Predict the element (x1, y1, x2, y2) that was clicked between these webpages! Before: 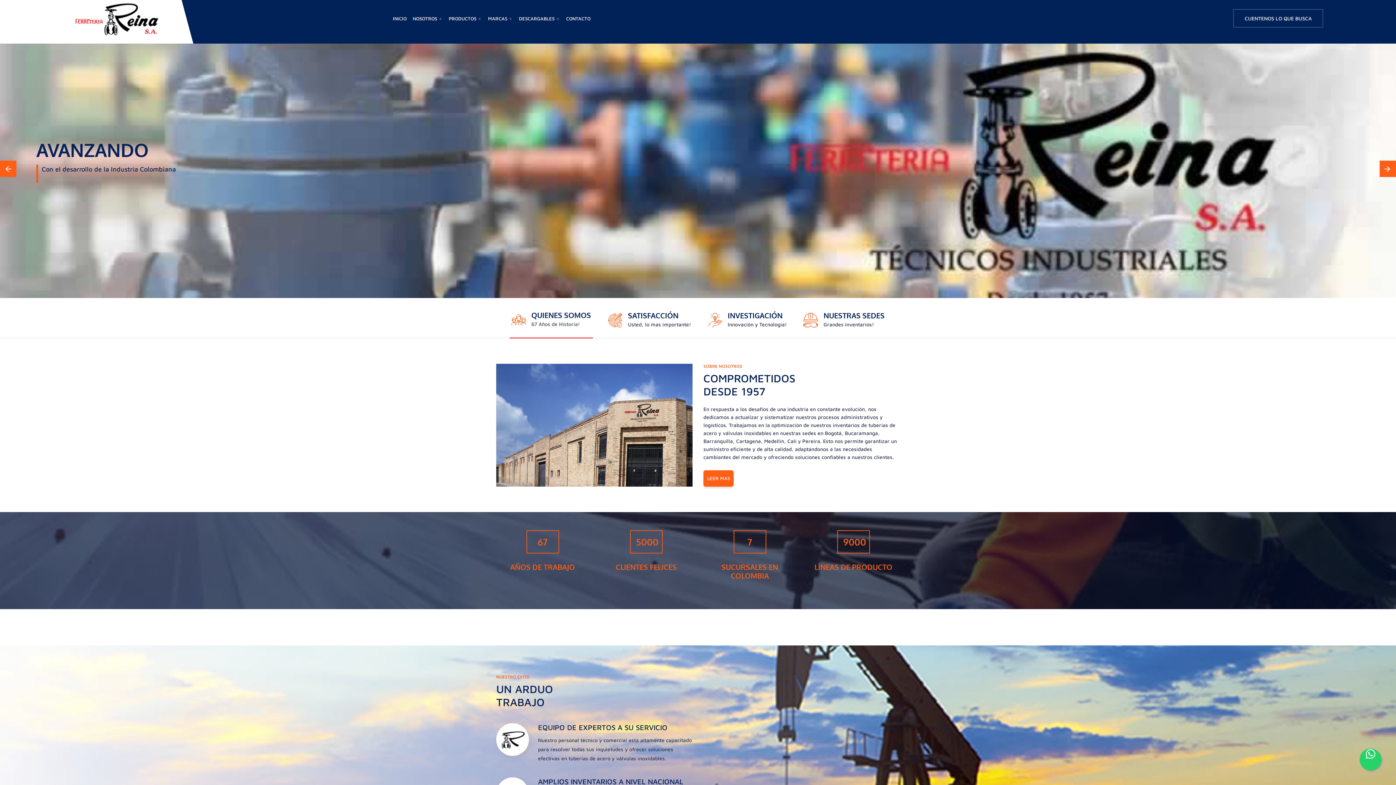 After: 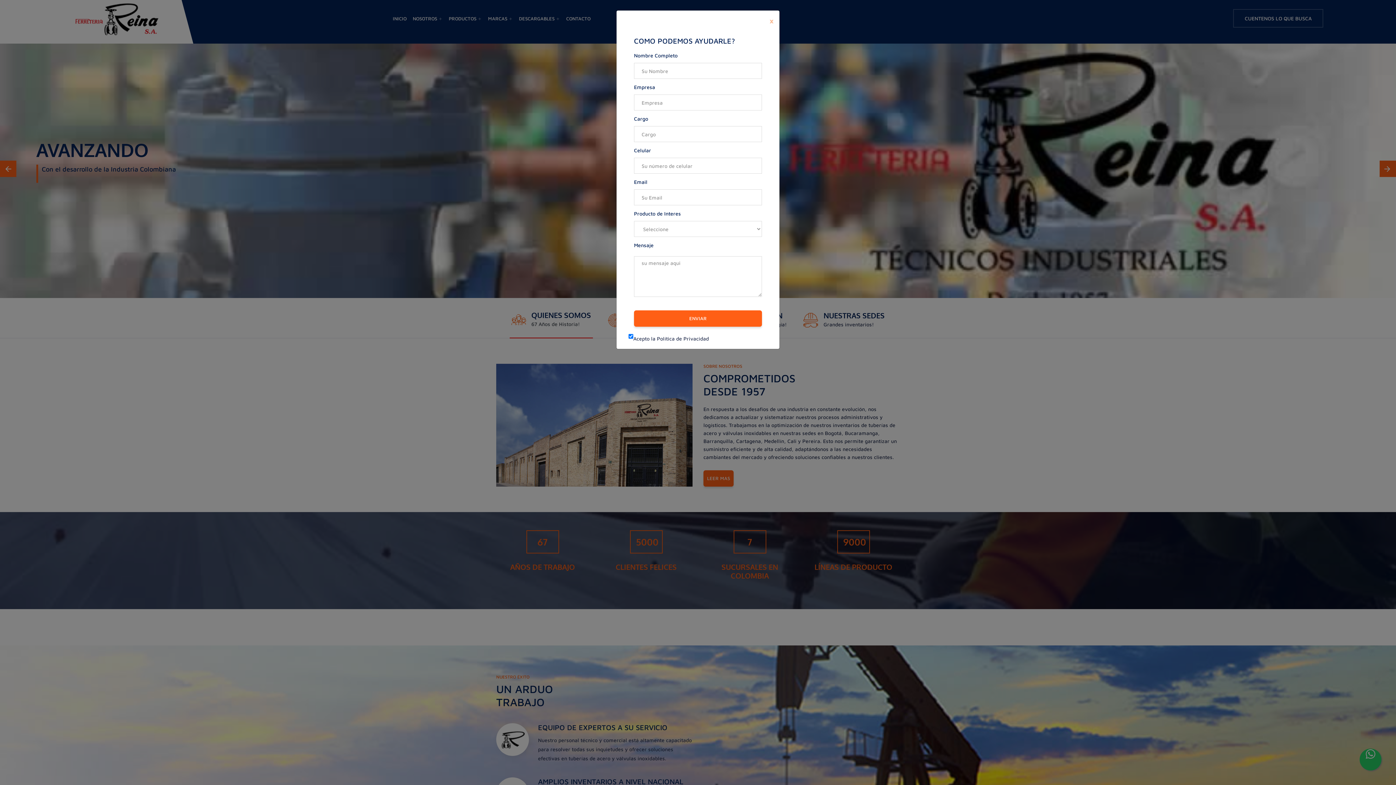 Action: label: CUENTENOS LO QUE BUSCA bbox: (1233, 9, 1323, 27)